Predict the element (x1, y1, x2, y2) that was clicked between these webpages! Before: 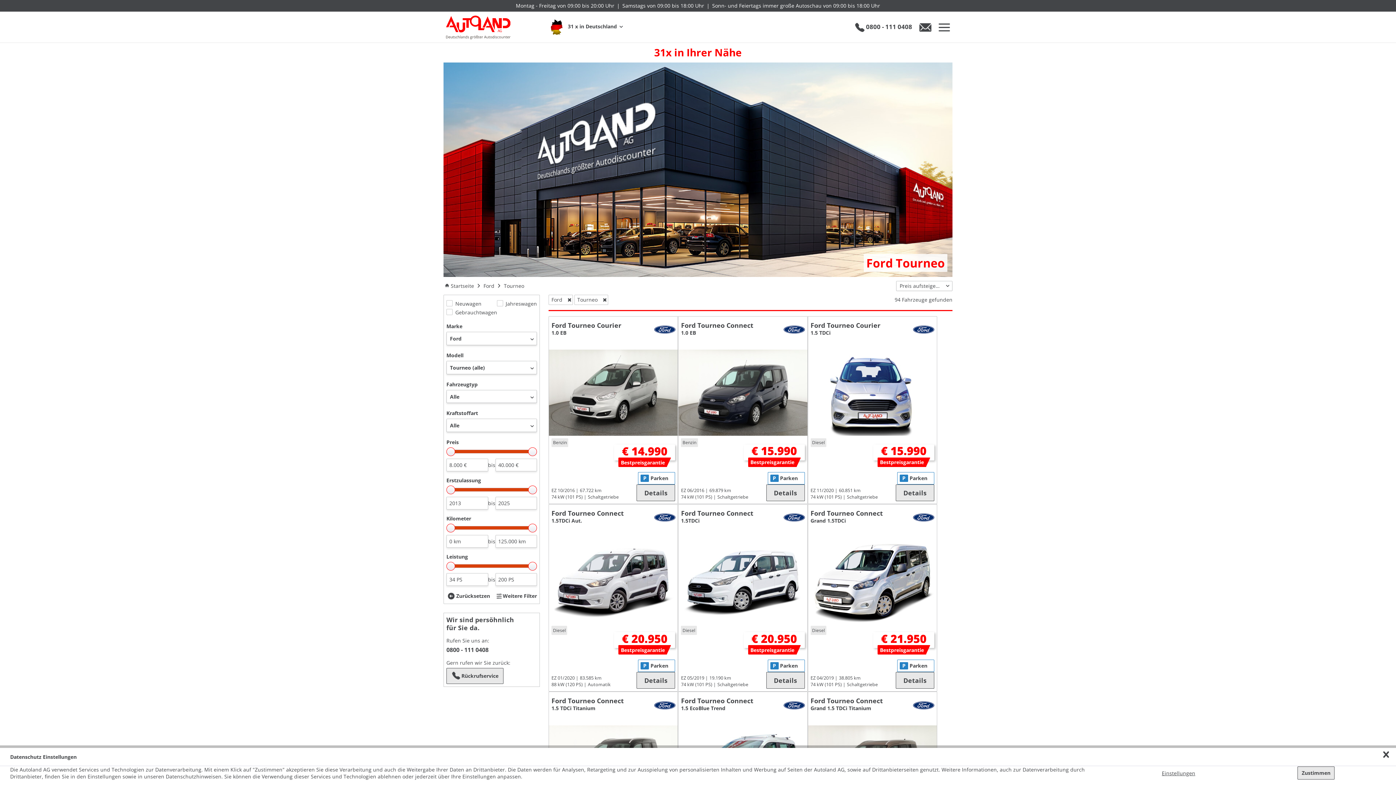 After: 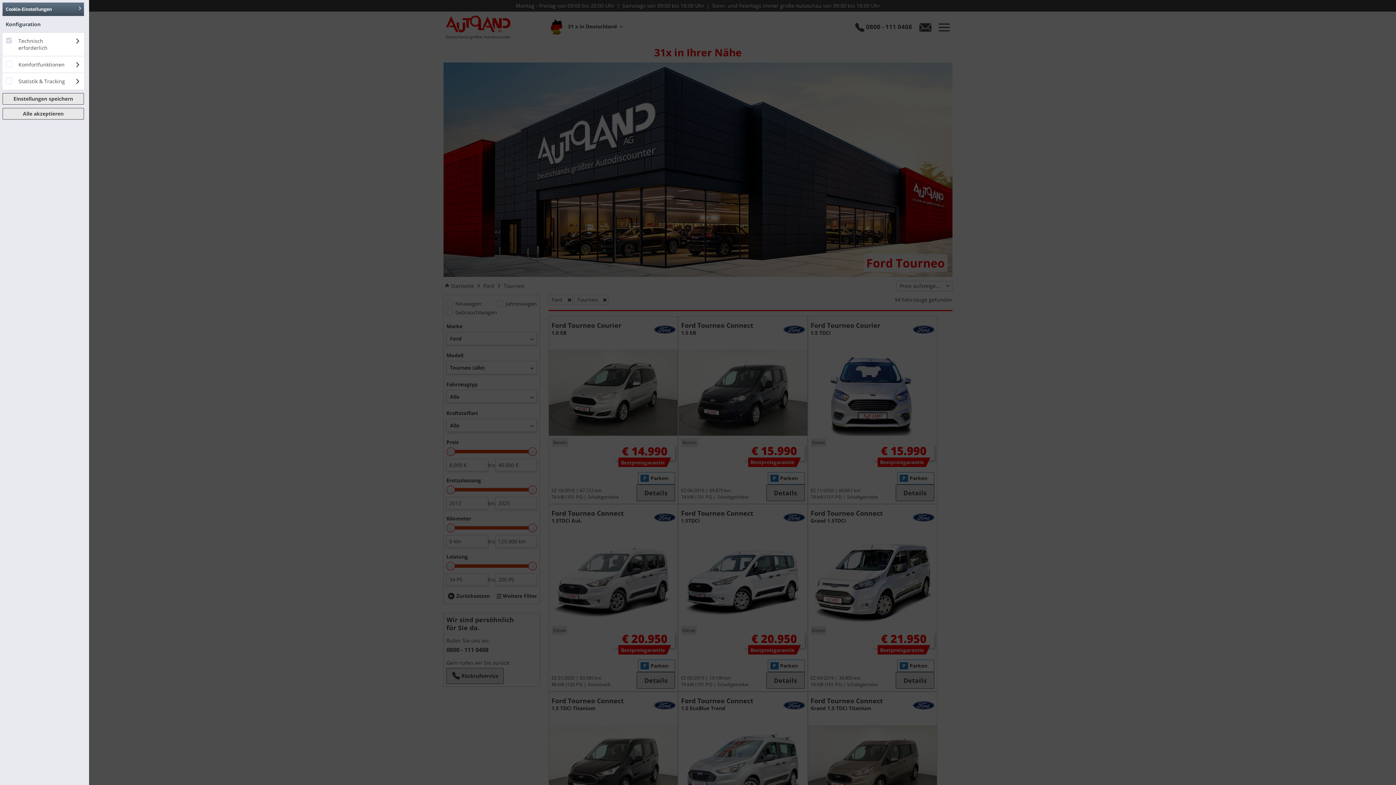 Action: label: Einstellungen bbox: (1162, 770, 1195, 776)